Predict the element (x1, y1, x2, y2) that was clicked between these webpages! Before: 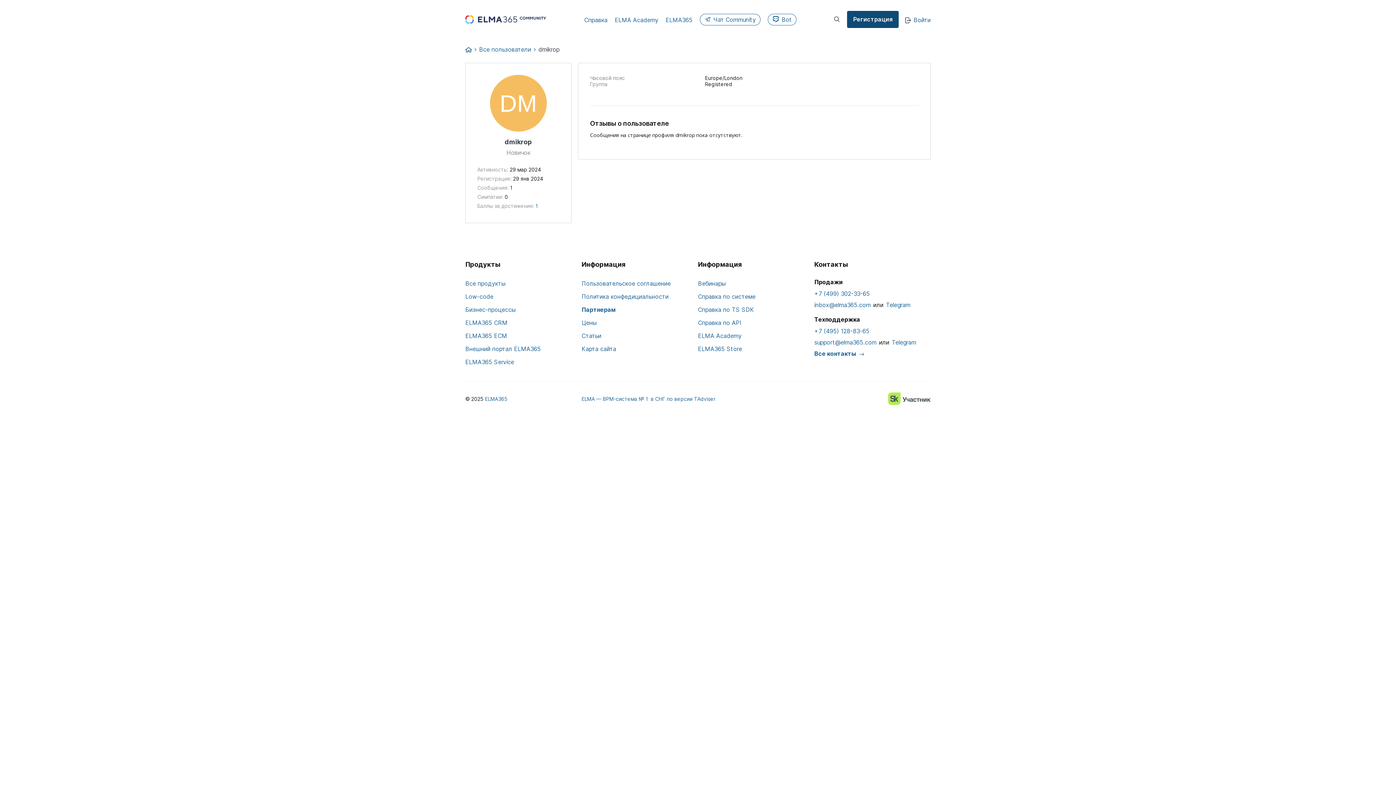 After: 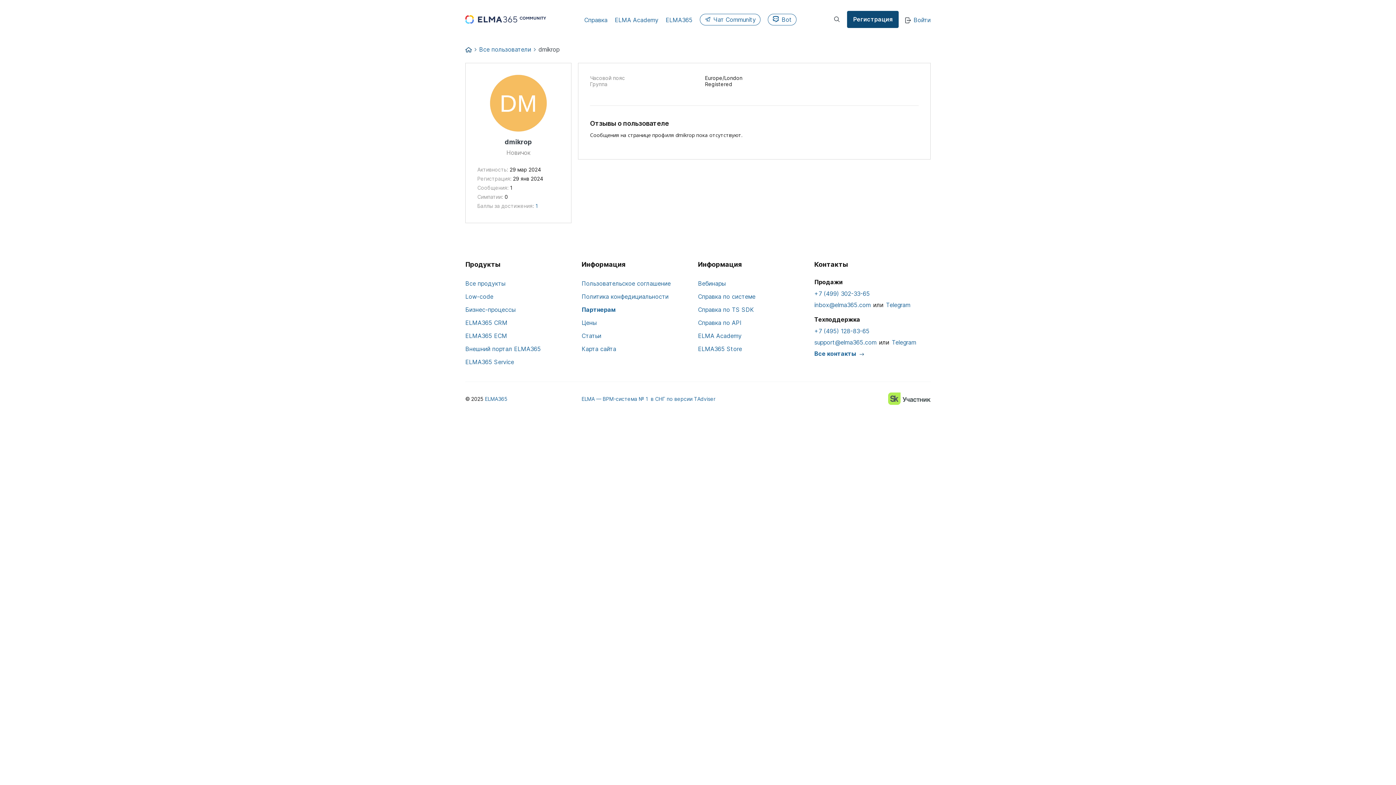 Action: label: Bot bbox: (768, 13, 796, 25)